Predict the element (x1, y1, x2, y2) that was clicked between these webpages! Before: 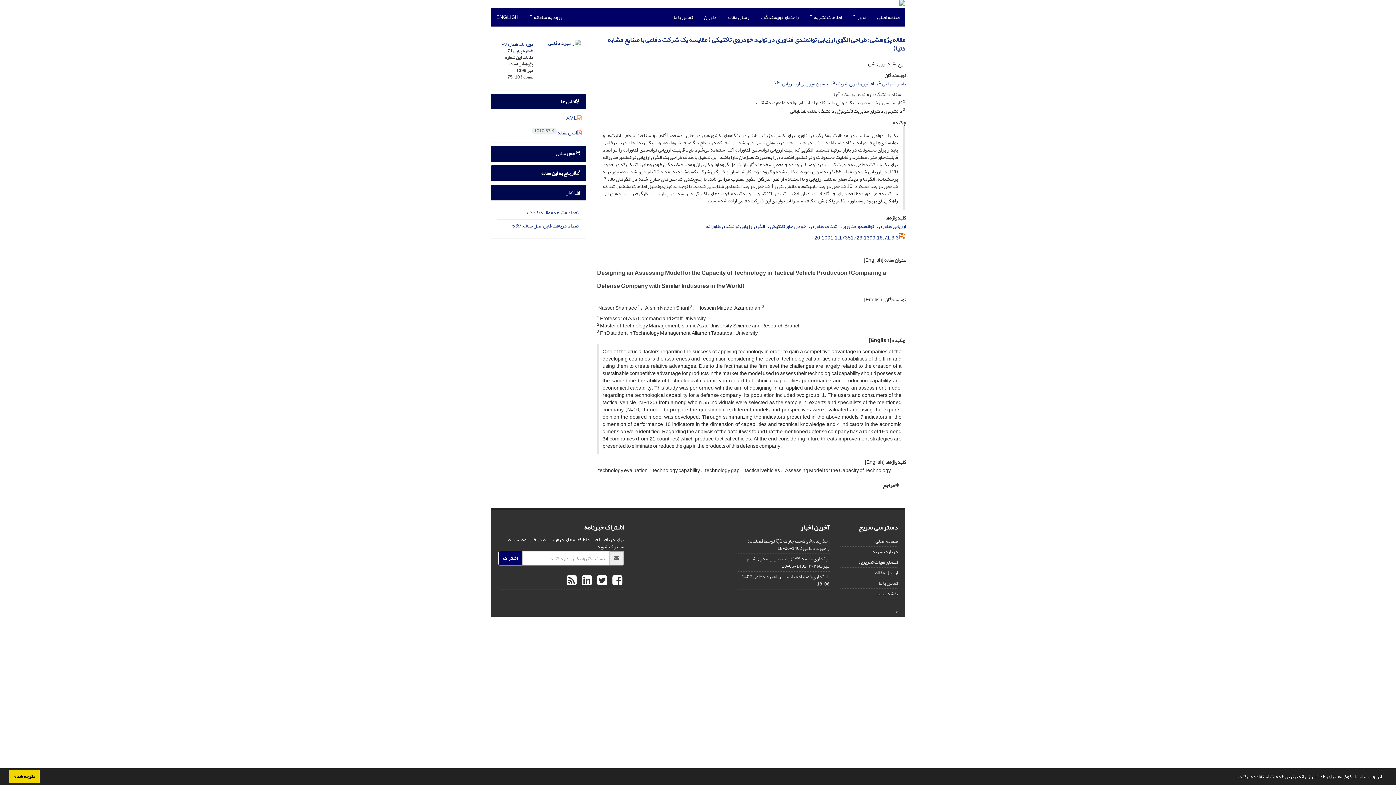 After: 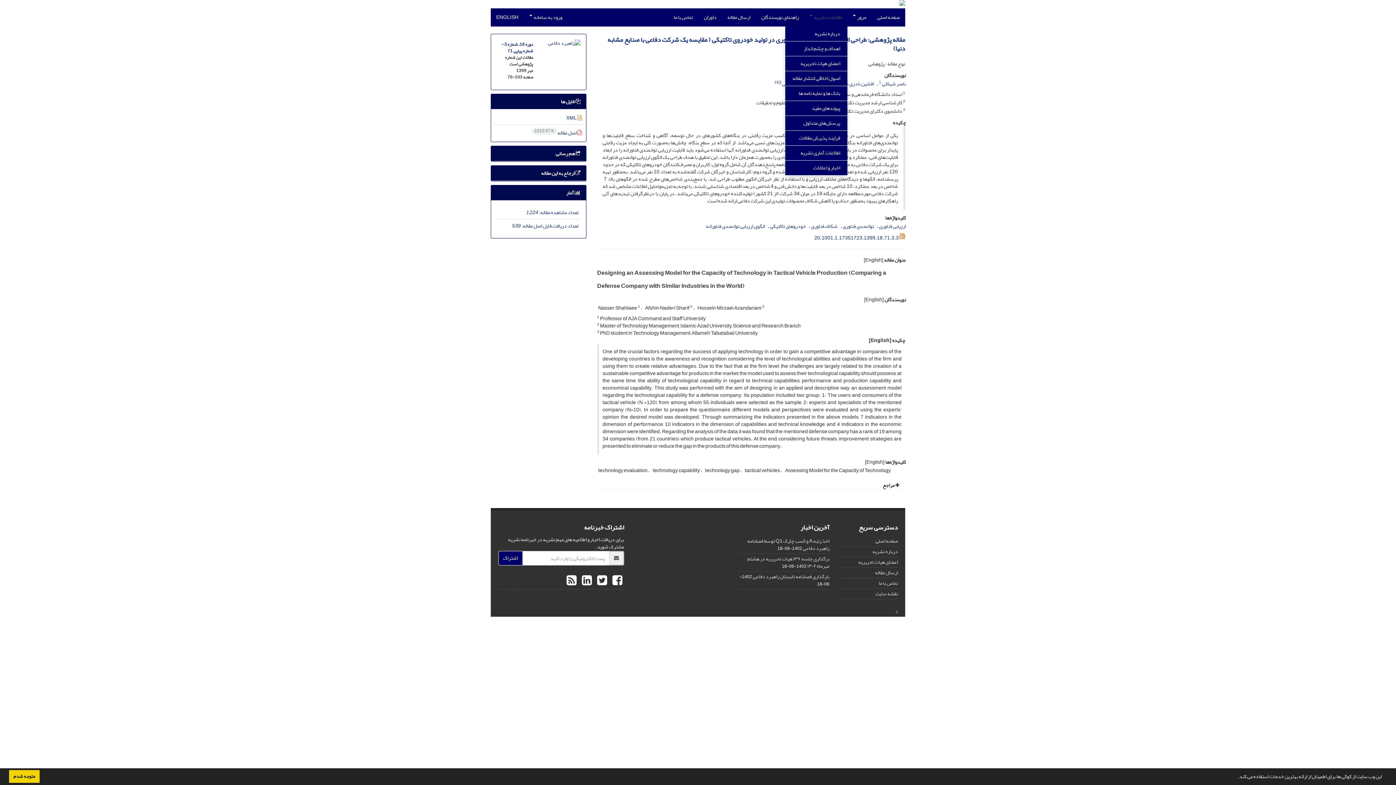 Action: bbox: (804, 8, 847, 26) label: اطلاعات نشریه 